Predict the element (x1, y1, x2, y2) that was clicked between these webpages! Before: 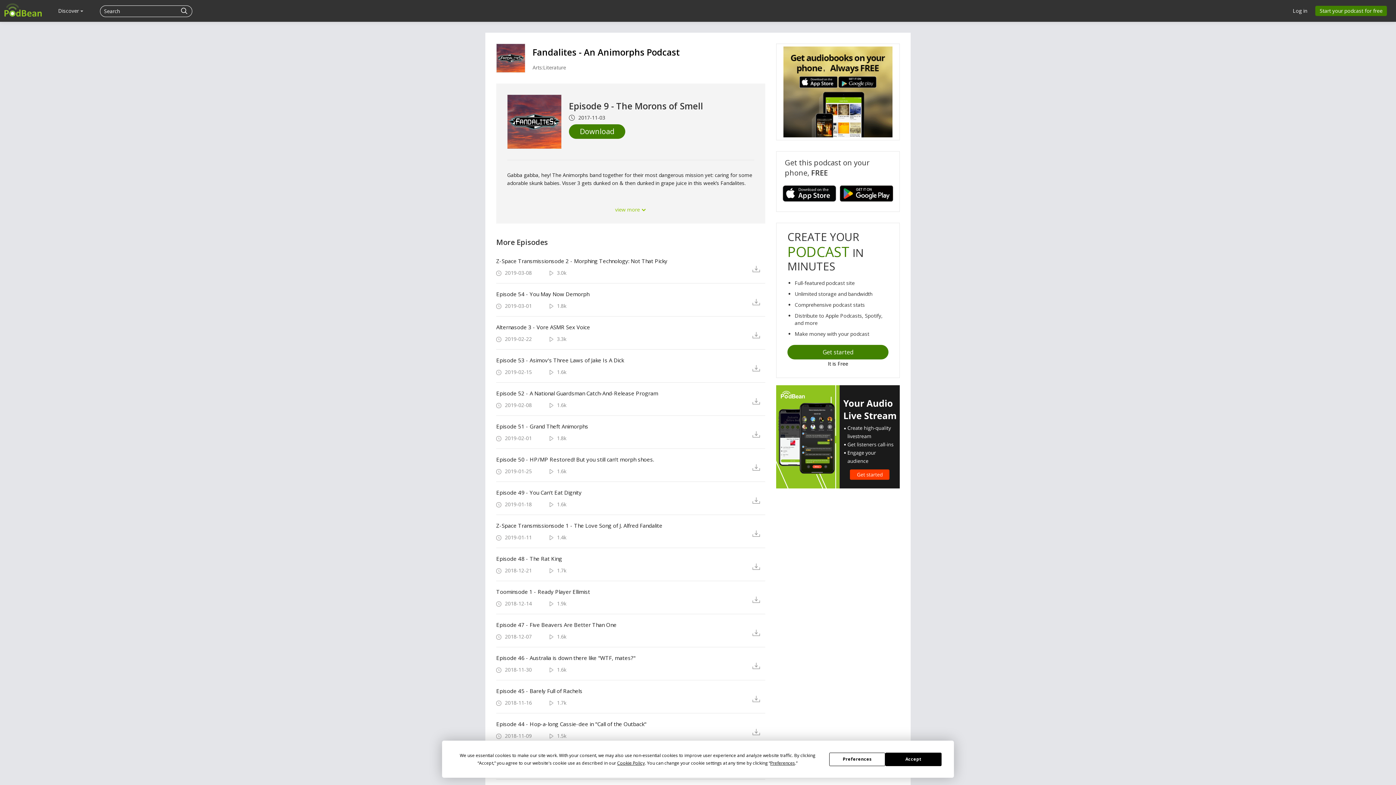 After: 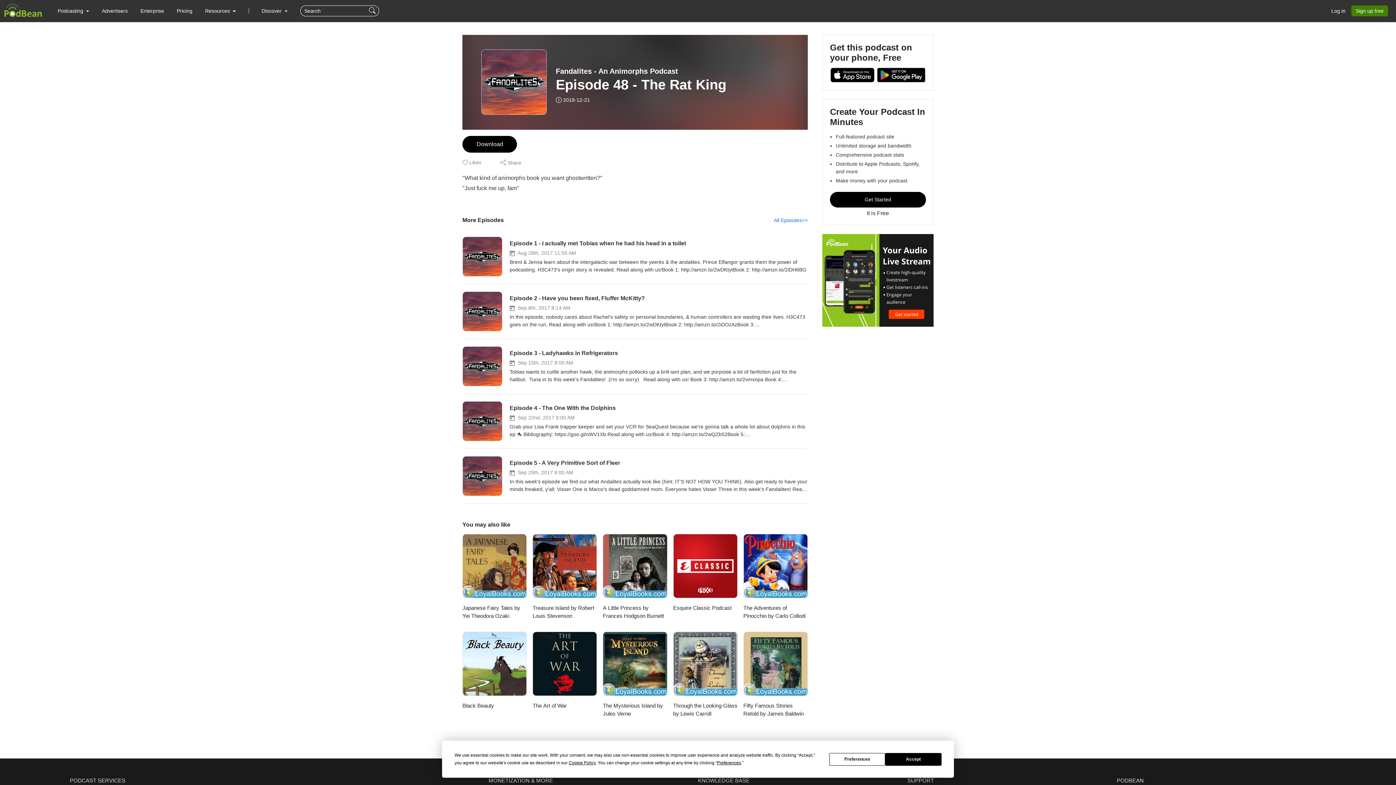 Action: label: Episode 48 - The Rat King bbox: (496, 555, 741, 562)